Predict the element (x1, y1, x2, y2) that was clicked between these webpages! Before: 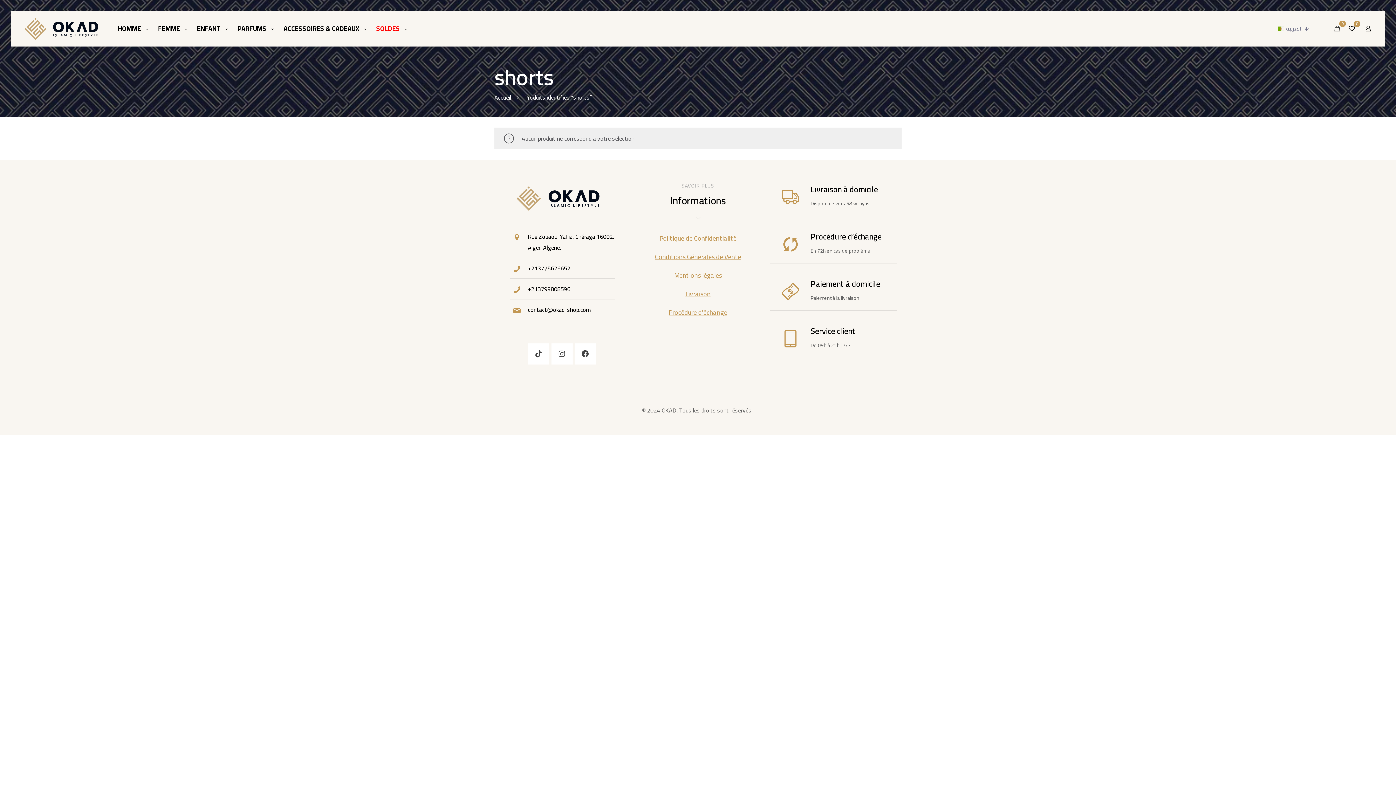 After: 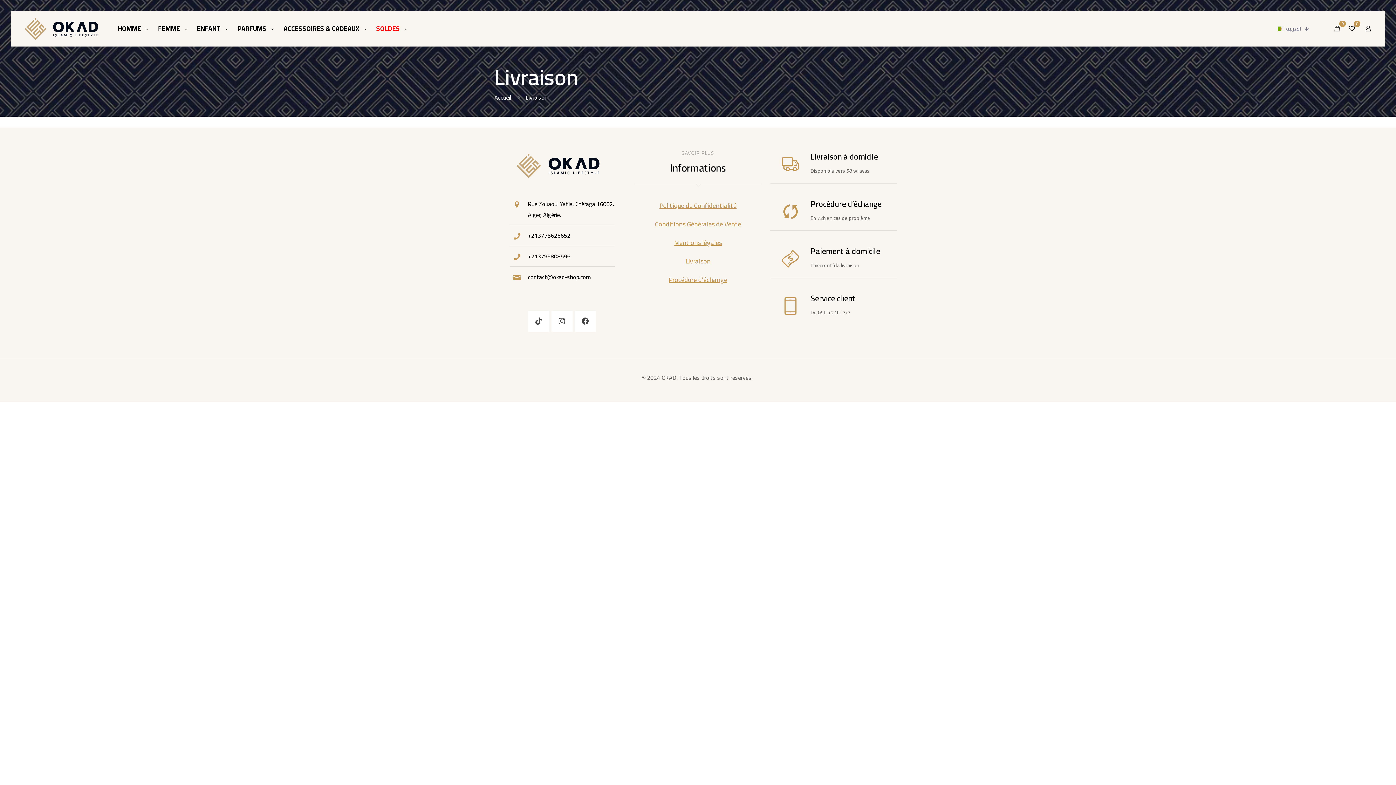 Action: label: Livraison bbox: (634, 289, 761, 308)